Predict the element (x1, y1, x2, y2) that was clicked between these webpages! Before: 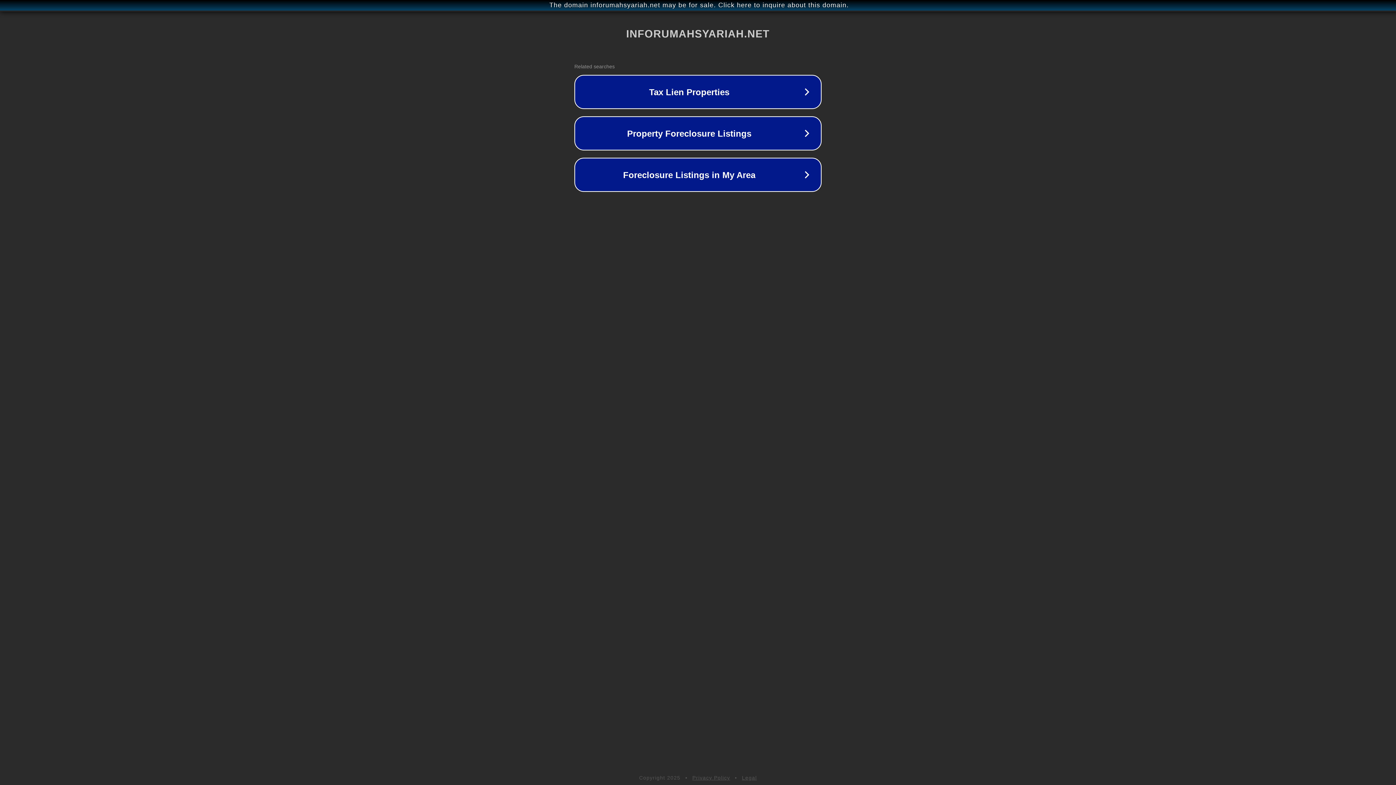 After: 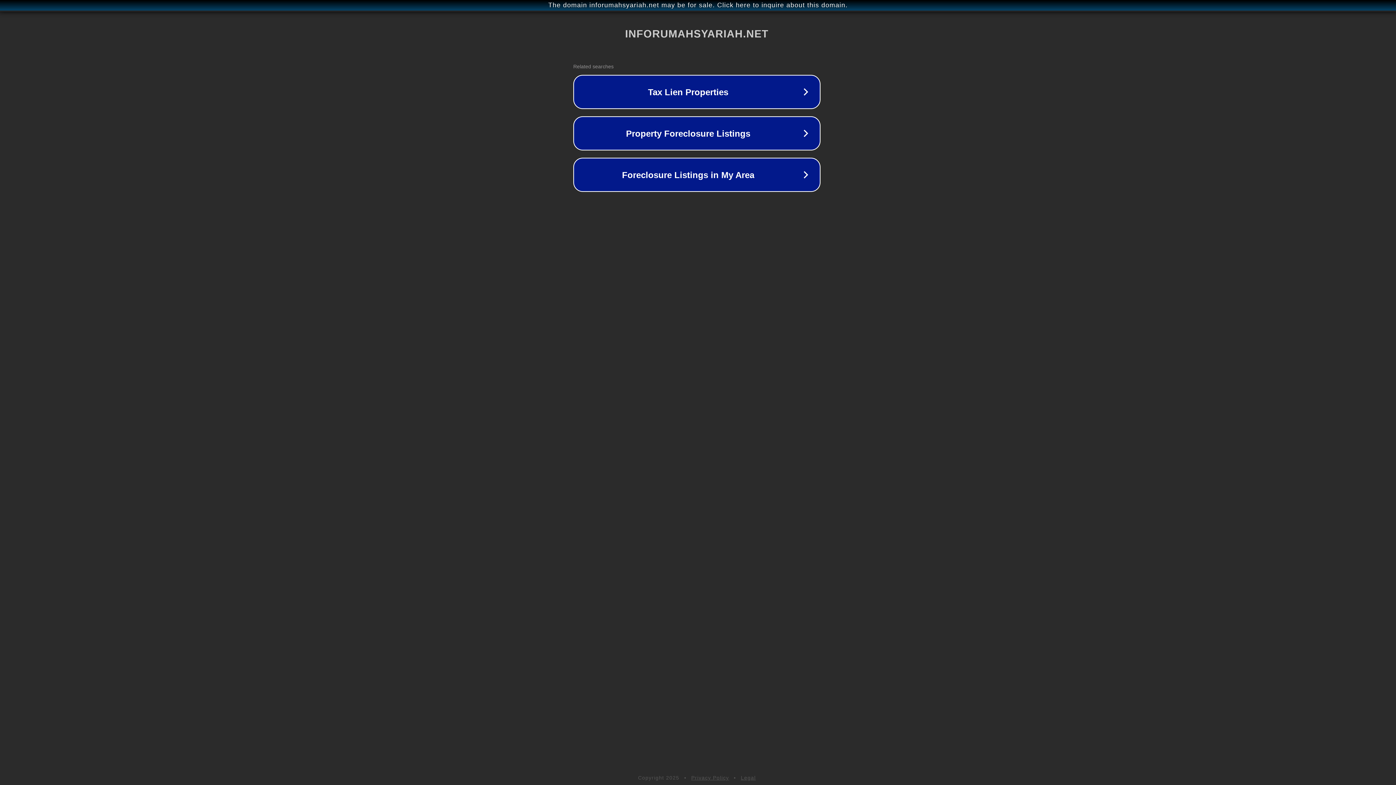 Action: bbox: (1, 1, 1397, 9) label: The domain inforumahsyariah.net may be for sale. Click here to inquire about this domain.